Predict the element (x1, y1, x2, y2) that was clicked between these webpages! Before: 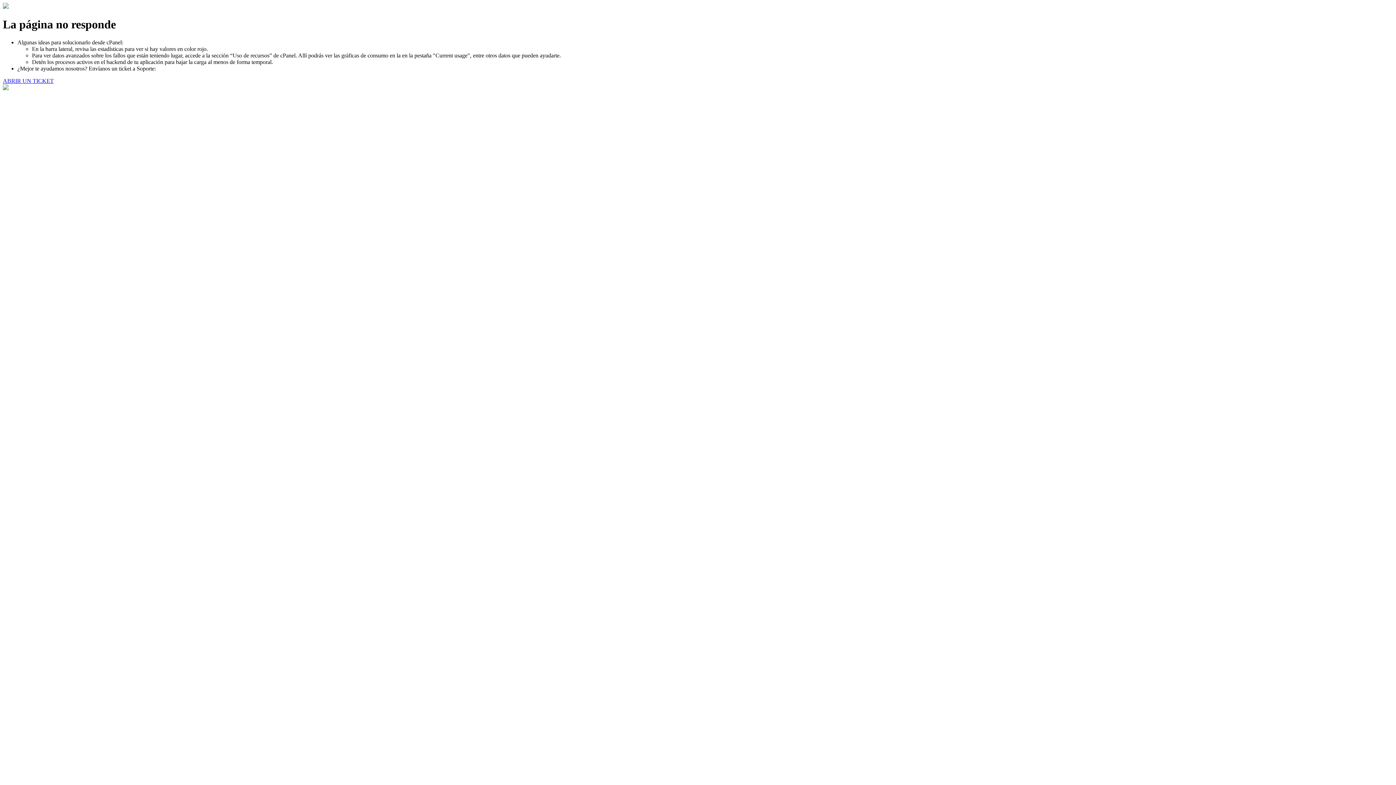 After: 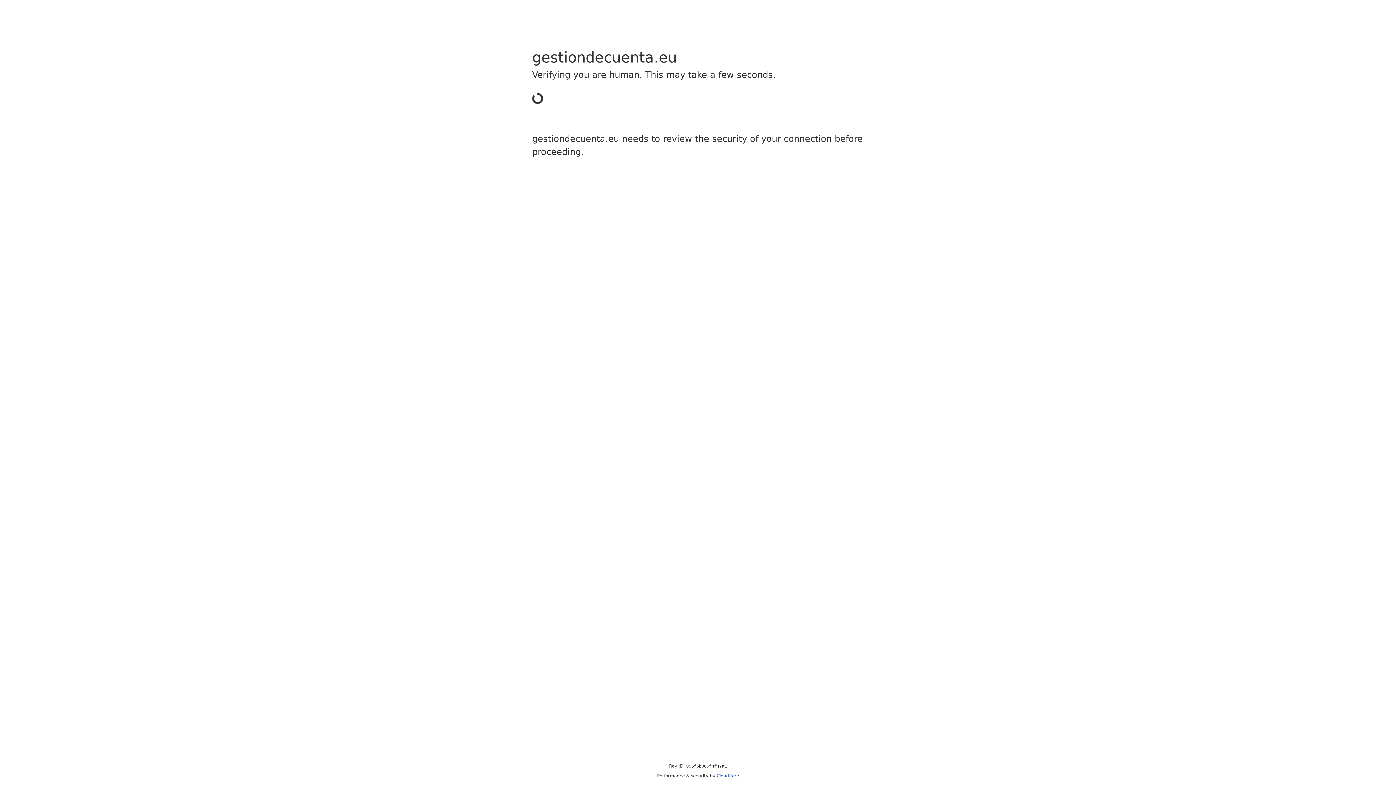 Action: bbox: (2, 77, 53, 83) label: ABRIR UN TICKET